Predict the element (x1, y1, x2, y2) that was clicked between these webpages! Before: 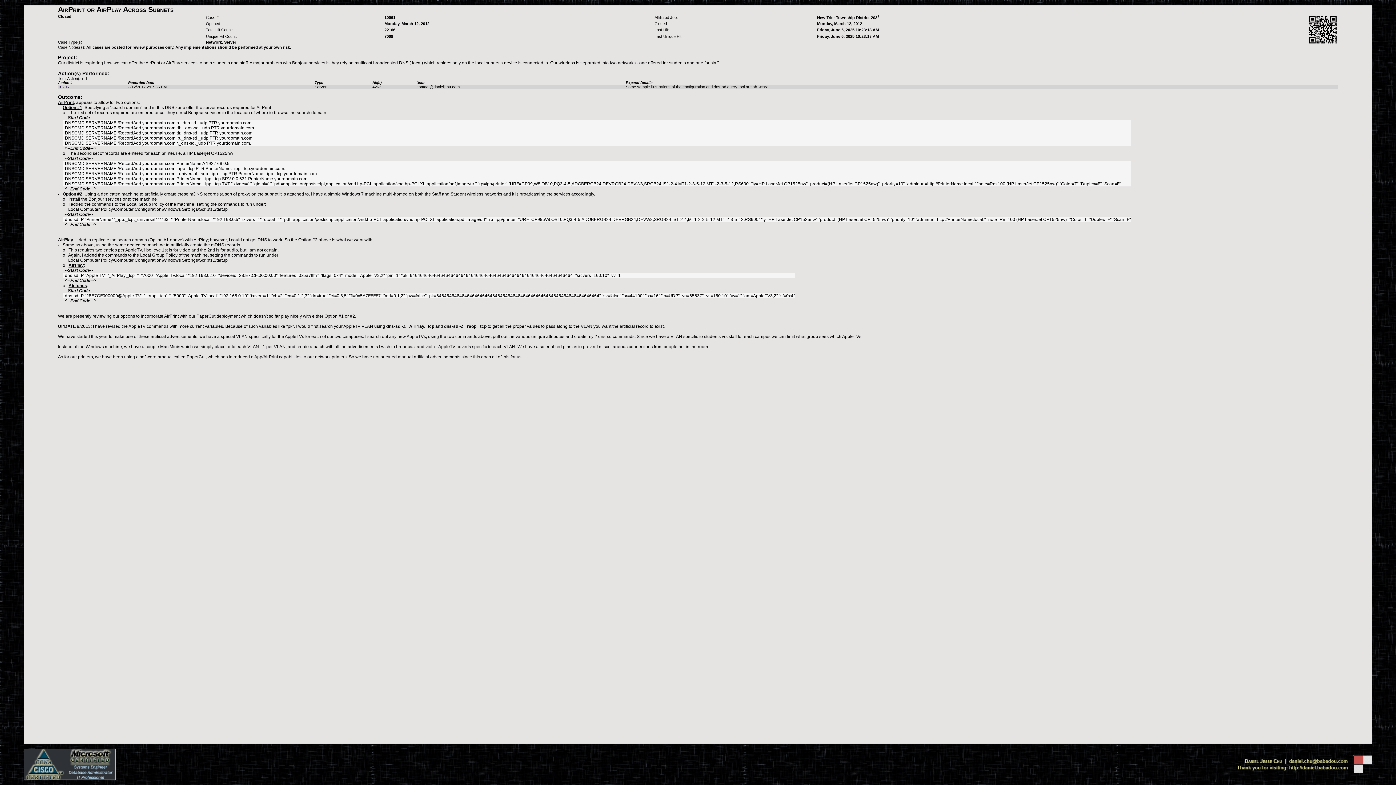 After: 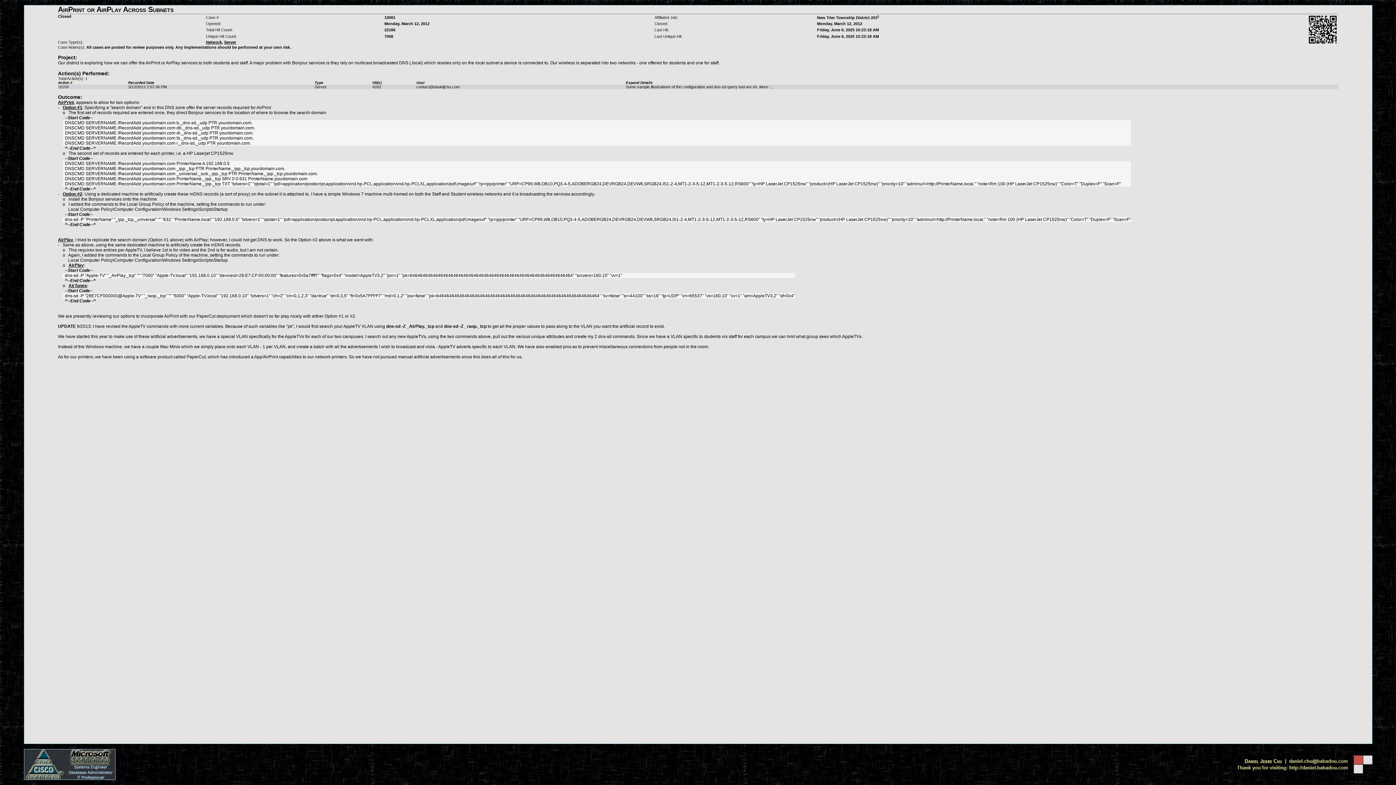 Action: bbox: (1236, 760, 1372, 765)